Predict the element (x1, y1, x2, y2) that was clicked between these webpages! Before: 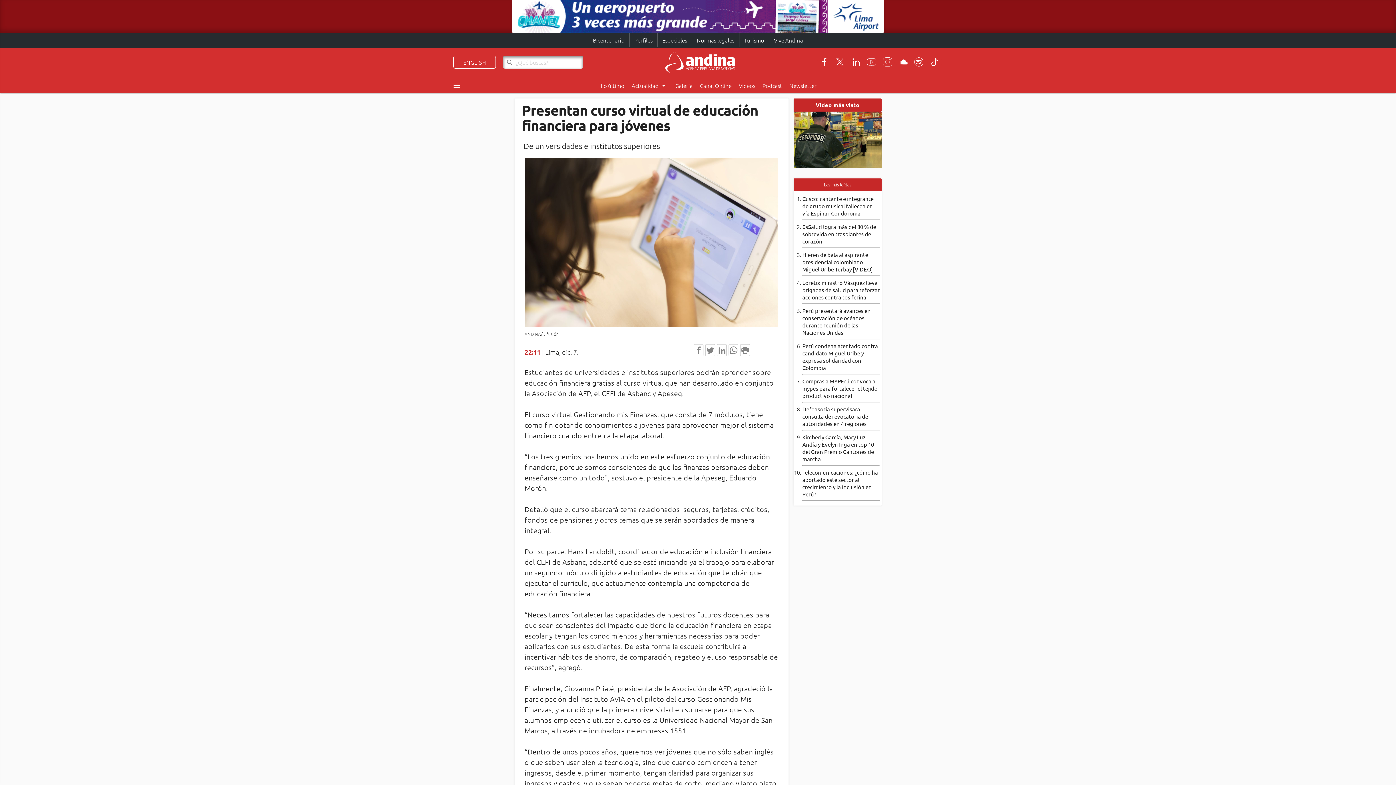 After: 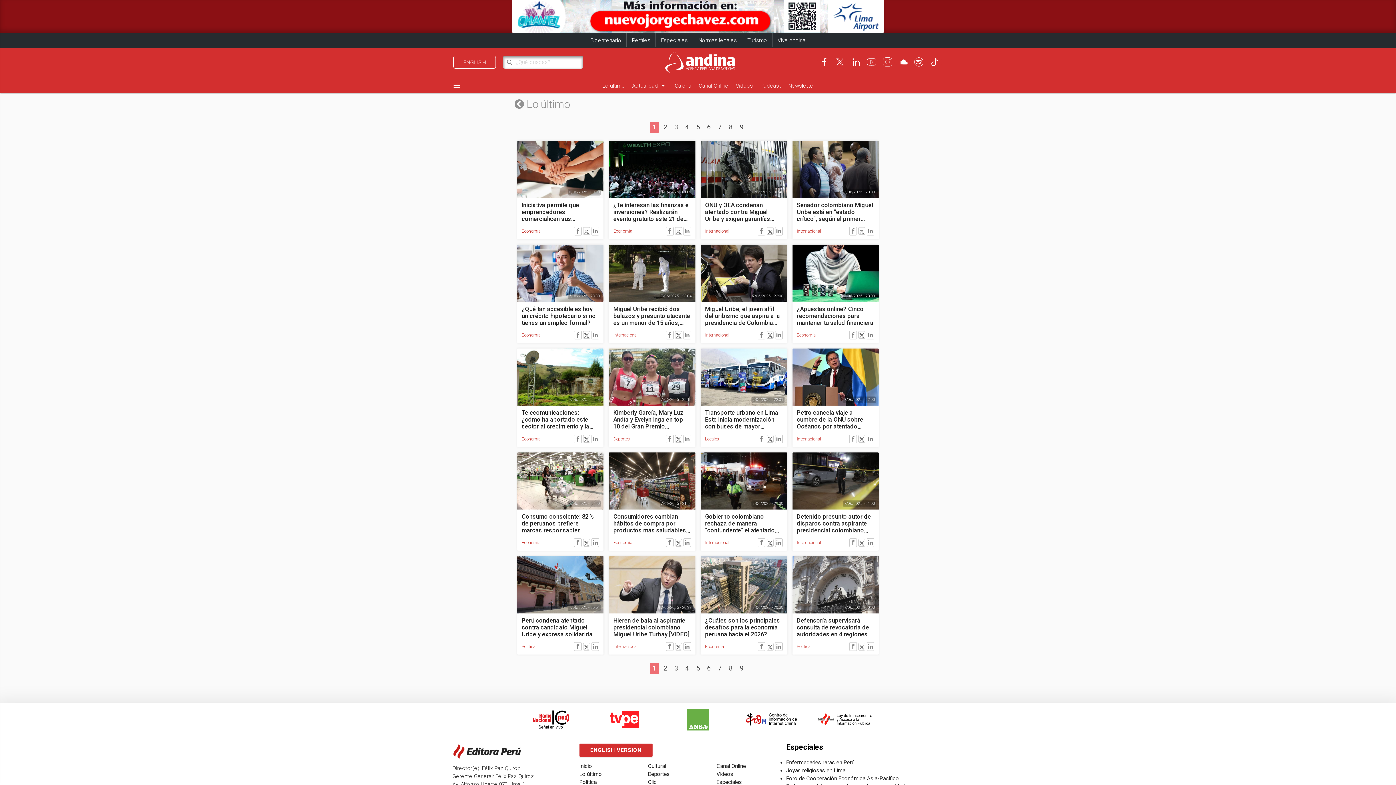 Action: label: Lo último bbox: (597, 78, 628, 92)